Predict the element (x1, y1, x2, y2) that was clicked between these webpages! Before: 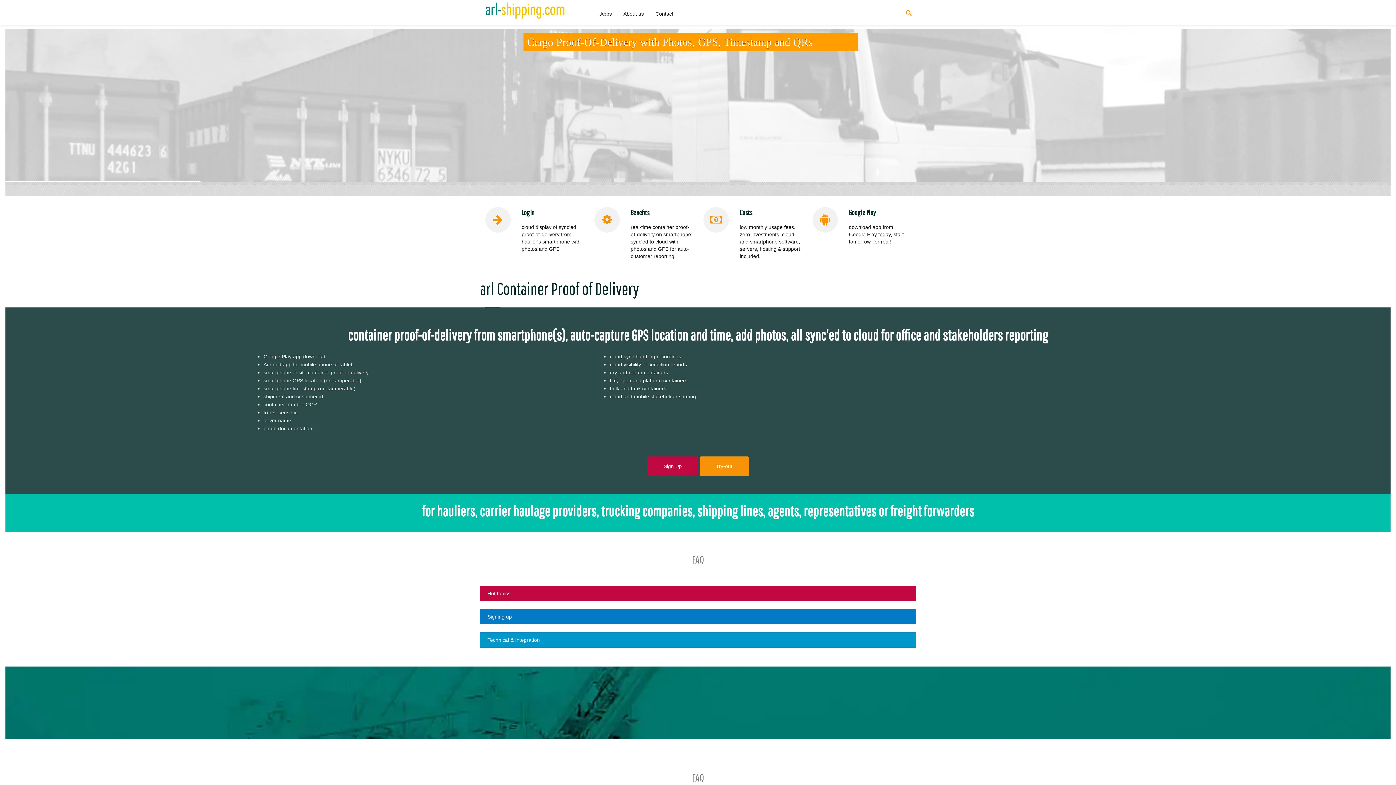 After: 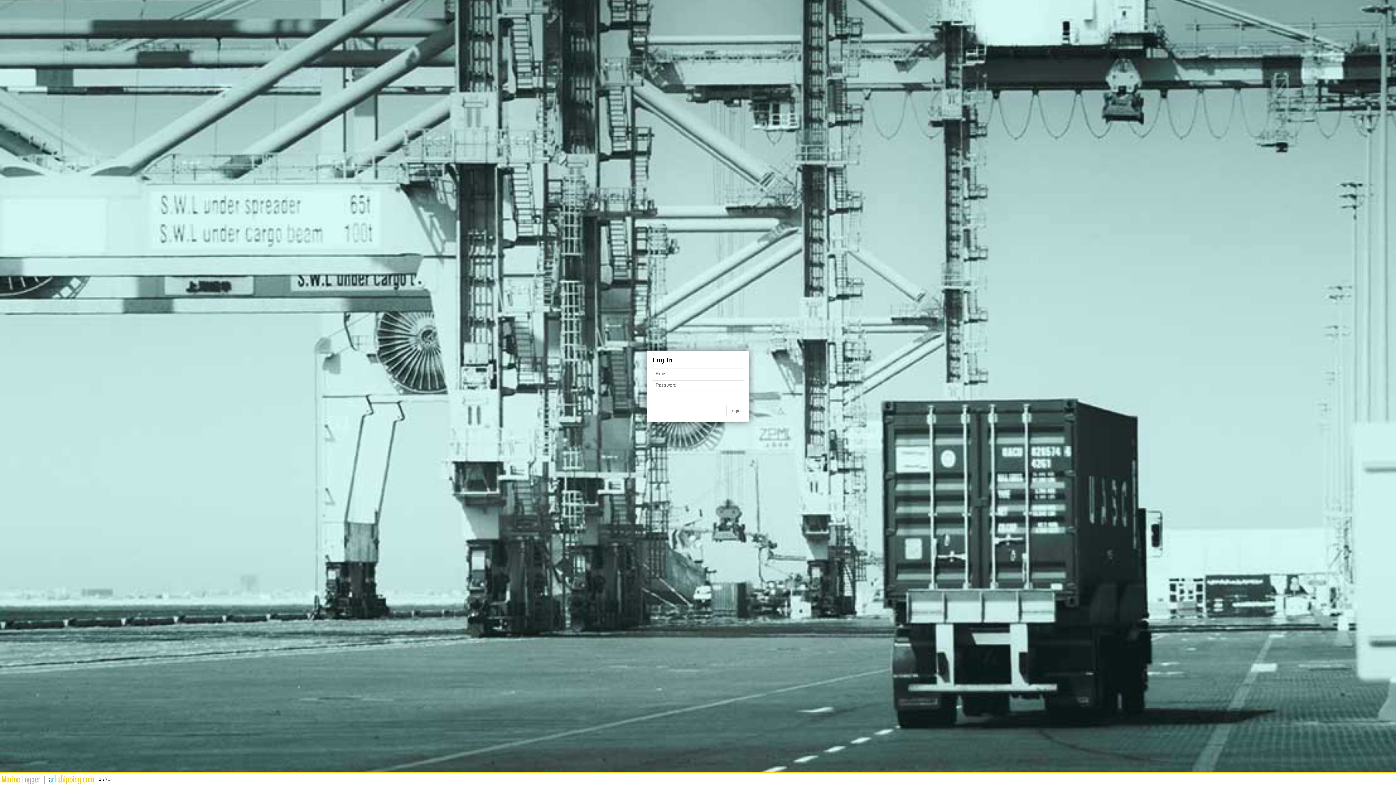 Action: bbox: (485, 207, 583, 260) label: Login

cloud display of sync'ed proof-of-delivery from haulier's smartphone with photos and GPS